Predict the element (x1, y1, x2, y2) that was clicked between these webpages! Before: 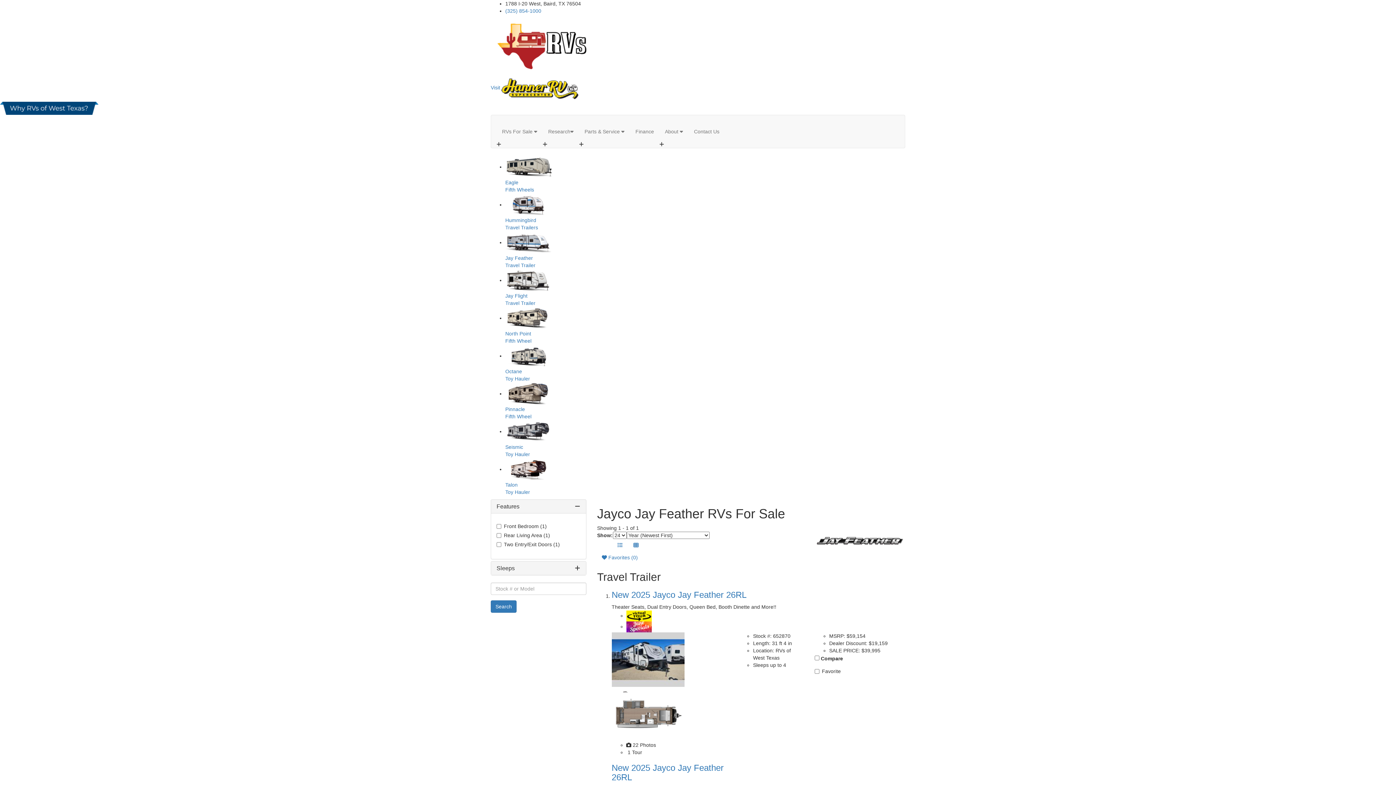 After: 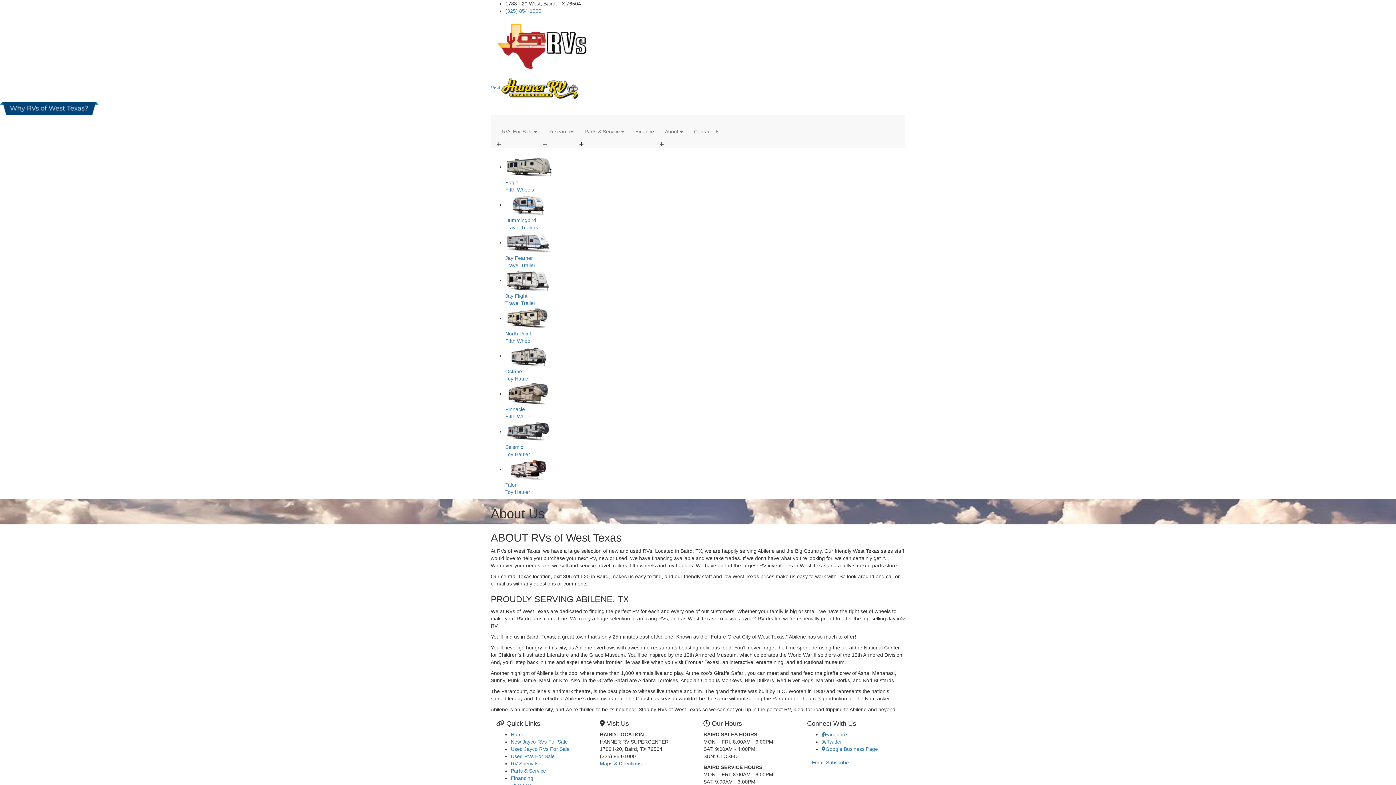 Action: bbox: (0, 104, 98, 110)